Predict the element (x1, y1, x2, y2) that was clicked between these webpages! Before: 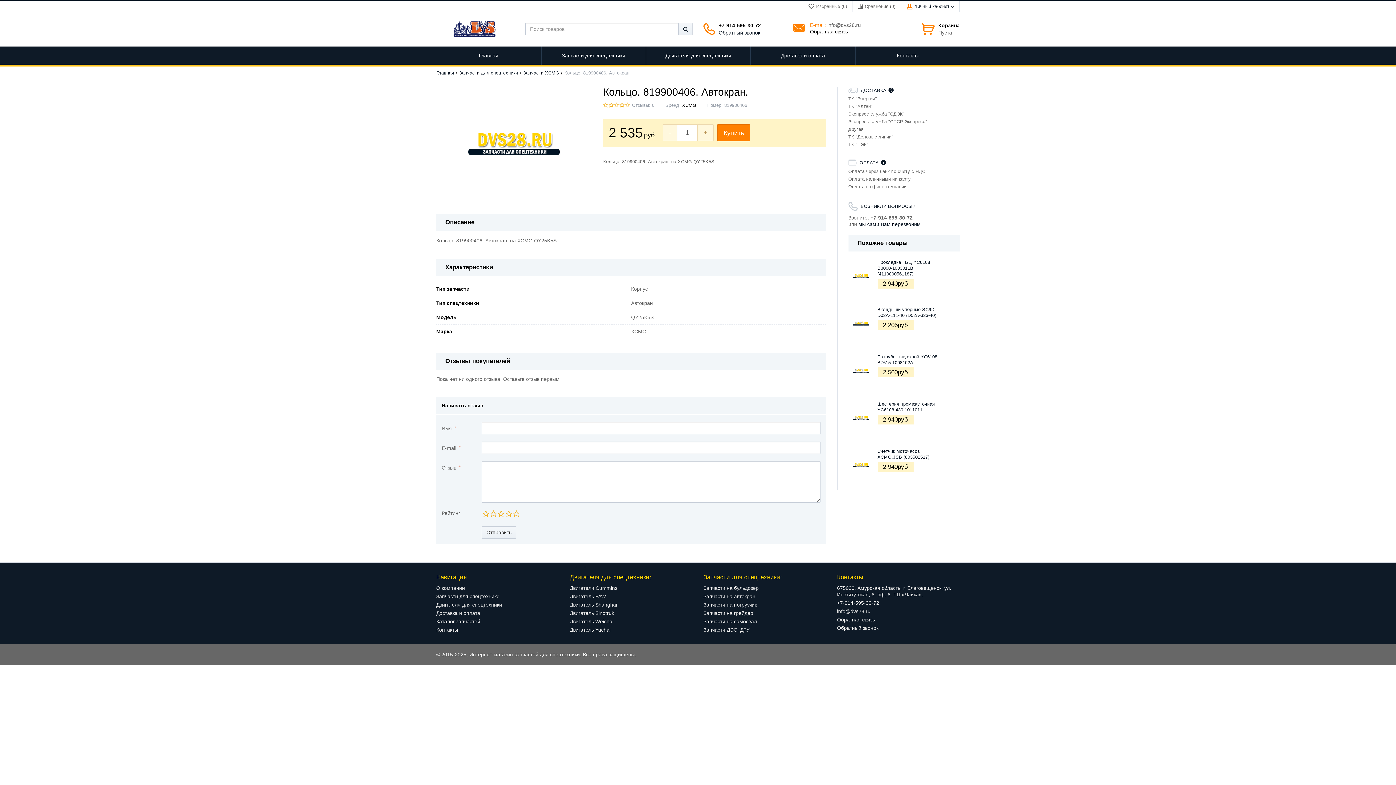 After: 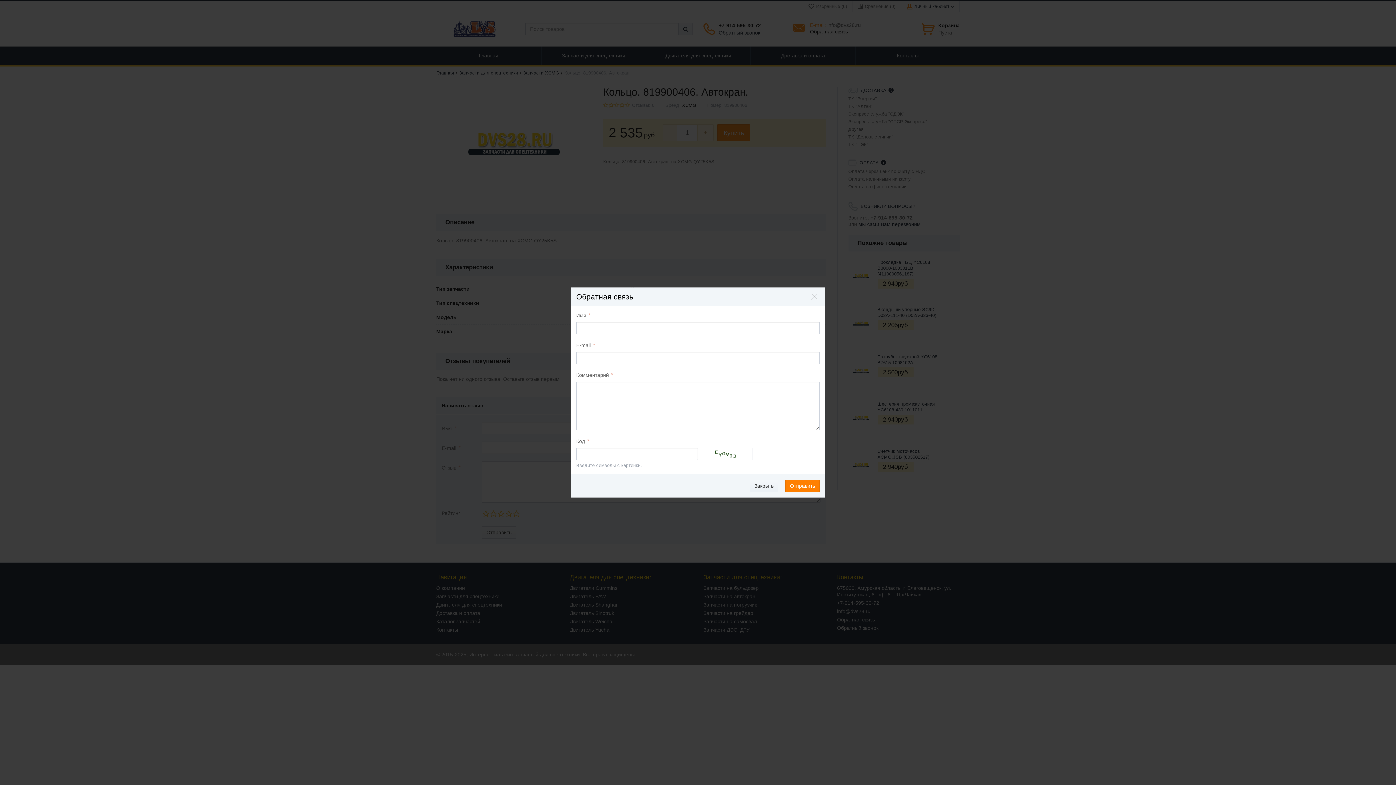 Action: label: Обратная связь bbox: (810, 28, 848, 34)